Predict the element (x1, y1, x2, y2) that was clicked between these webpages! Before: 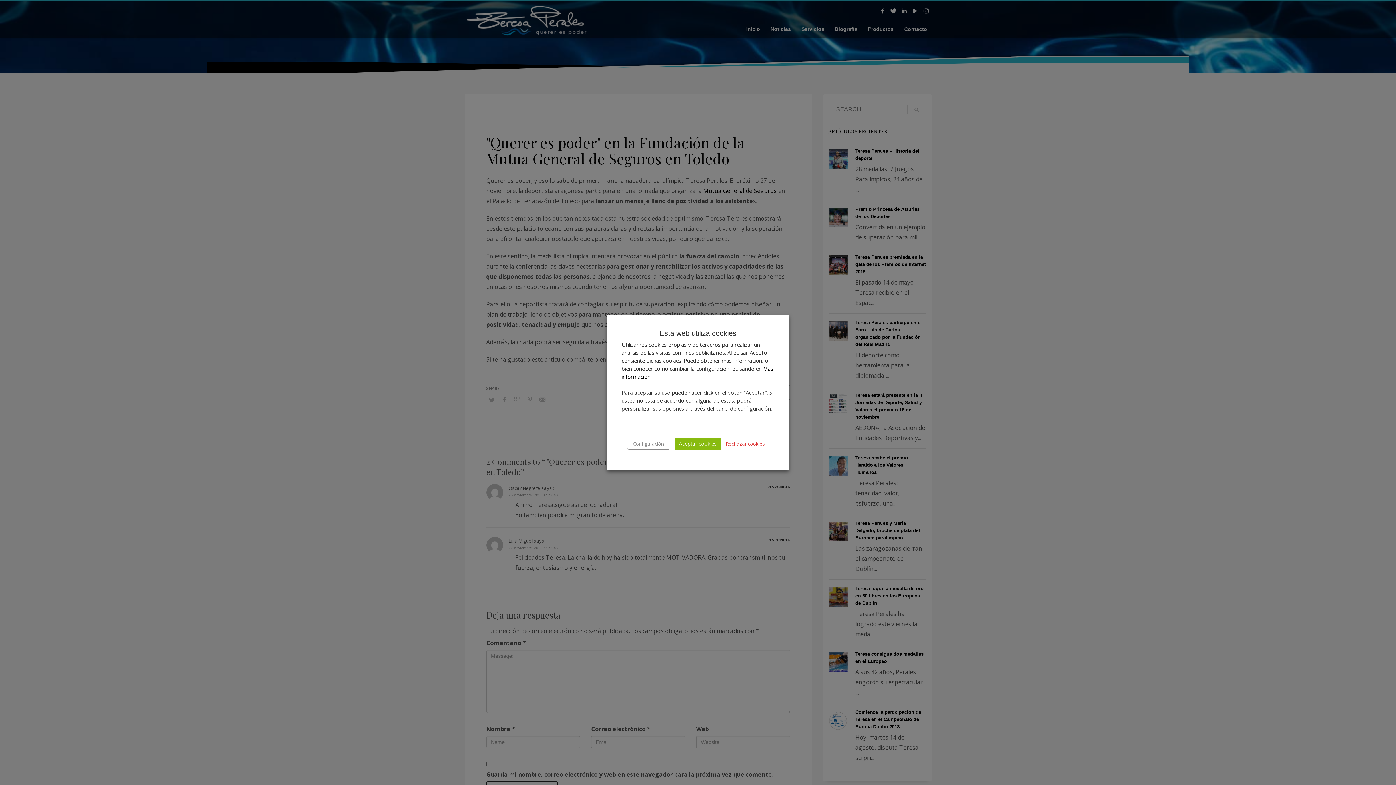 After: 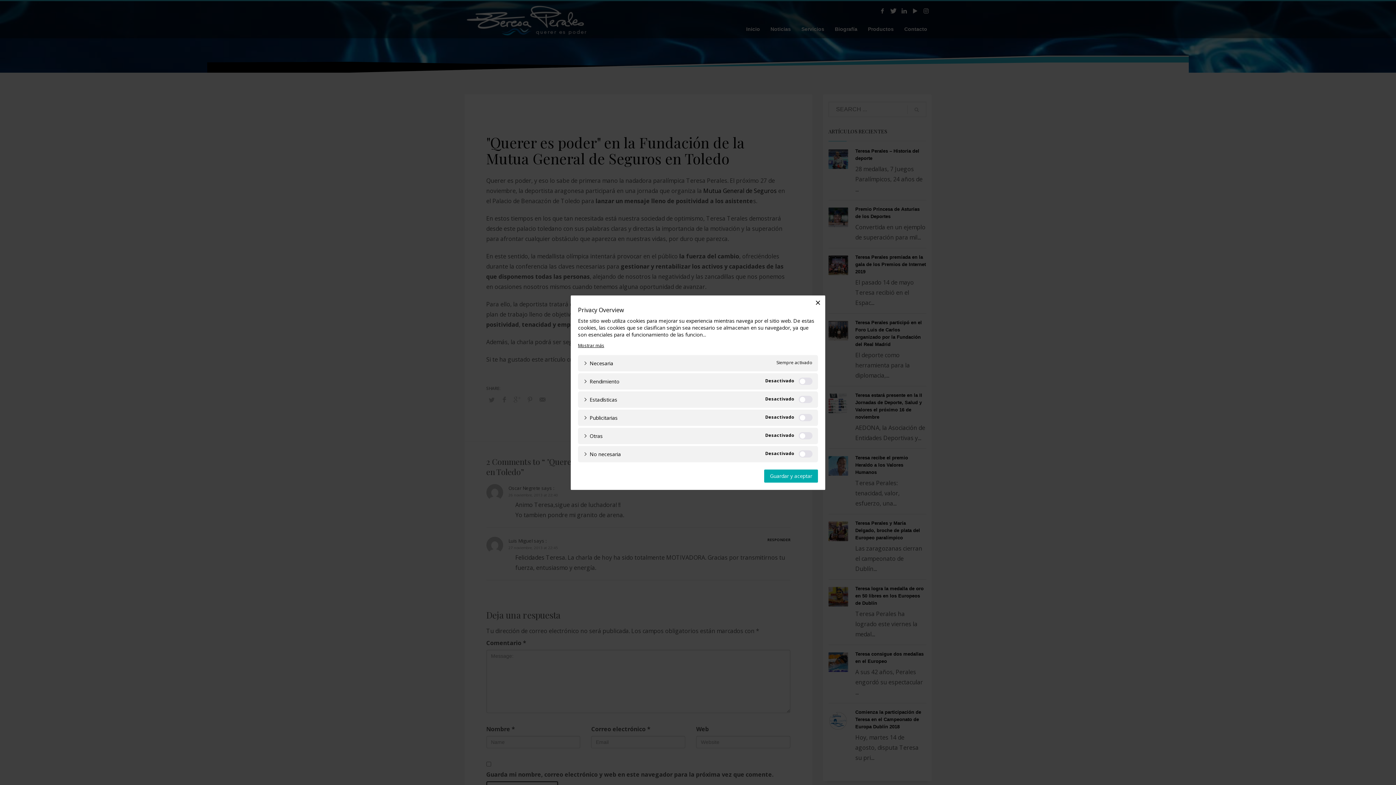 Action: bbox: (627, 438, 670, 449) label: Configuración